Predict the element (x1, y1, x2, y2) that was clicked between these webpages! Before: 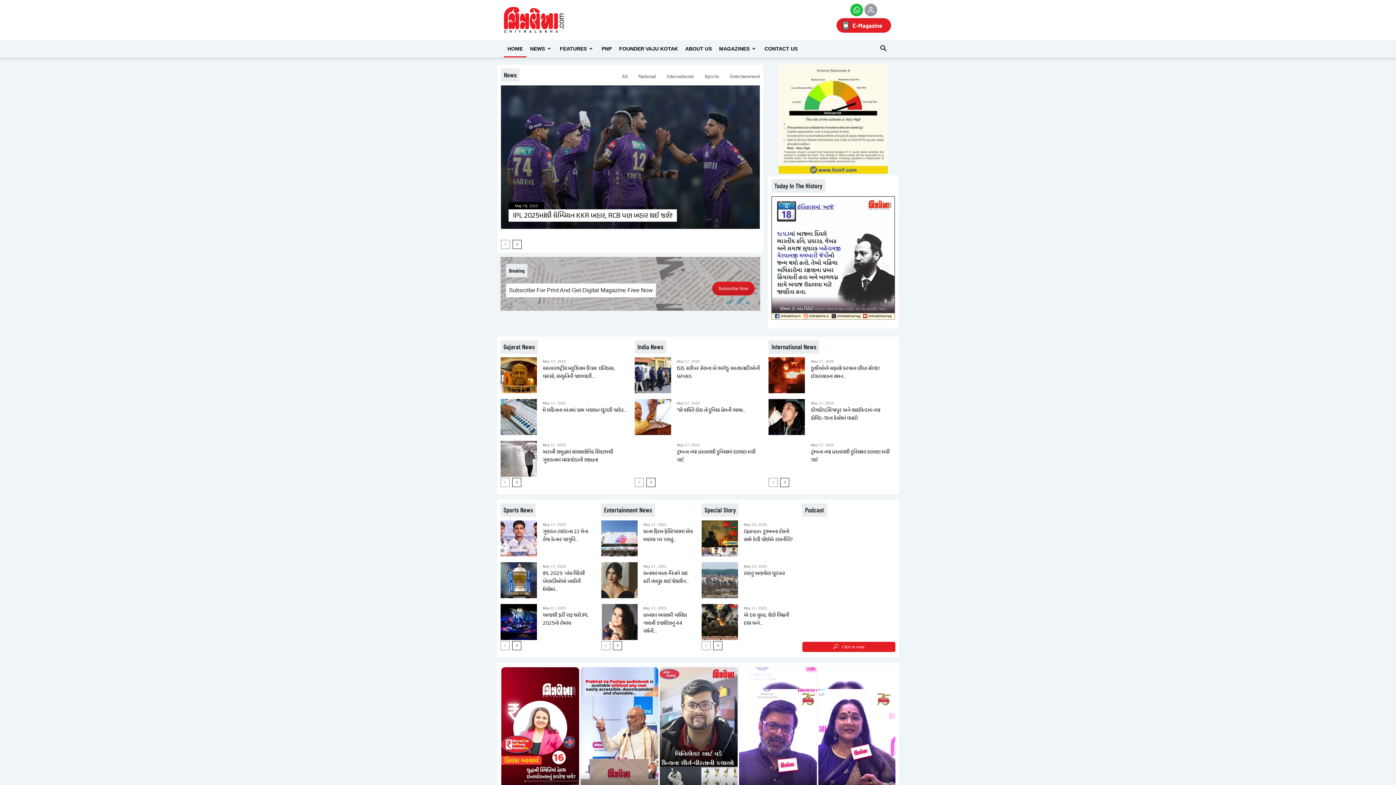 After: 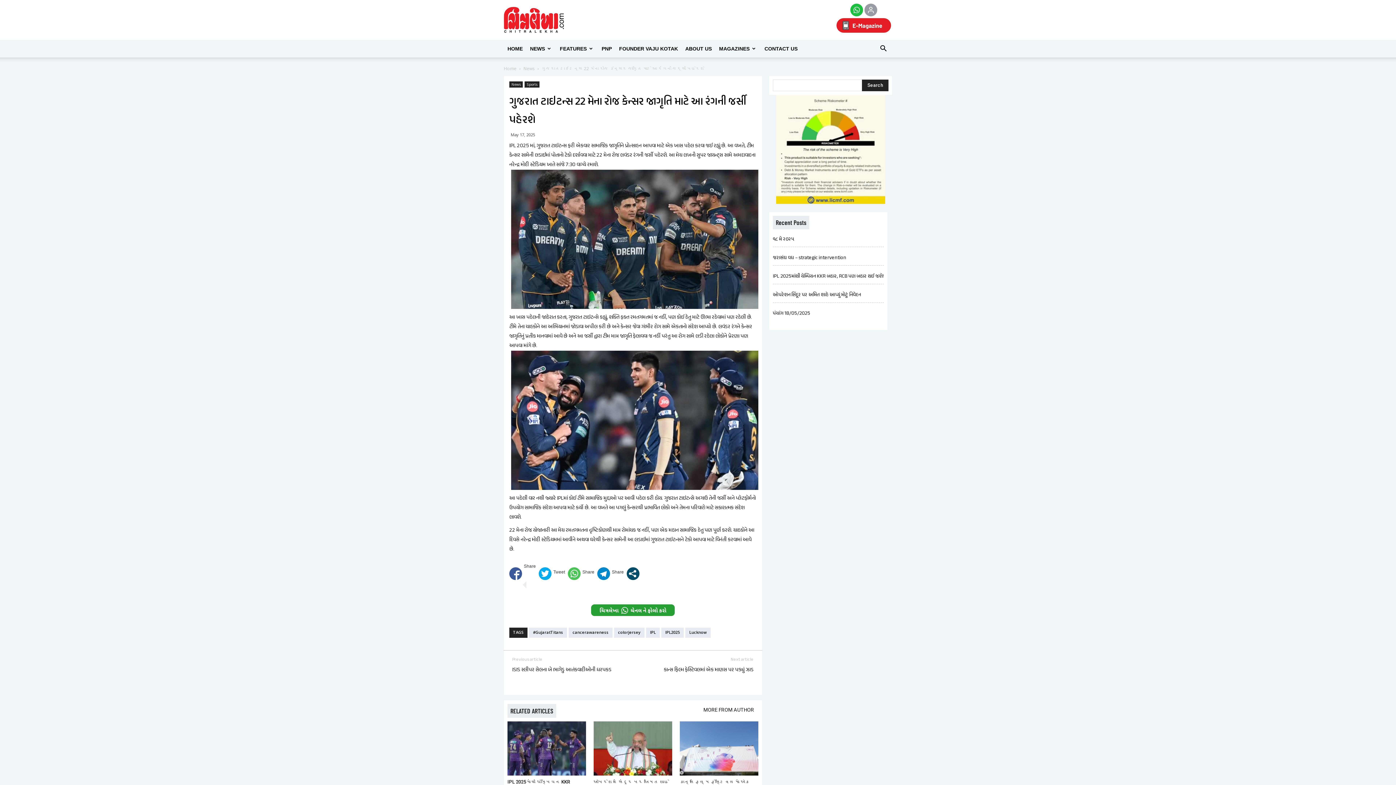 Action: label: ગુજરાત ટાઇટન્સ 22 મેના રોજ કેન્સર જાગૃતિ... bbox: (542, 528, 594, 552)